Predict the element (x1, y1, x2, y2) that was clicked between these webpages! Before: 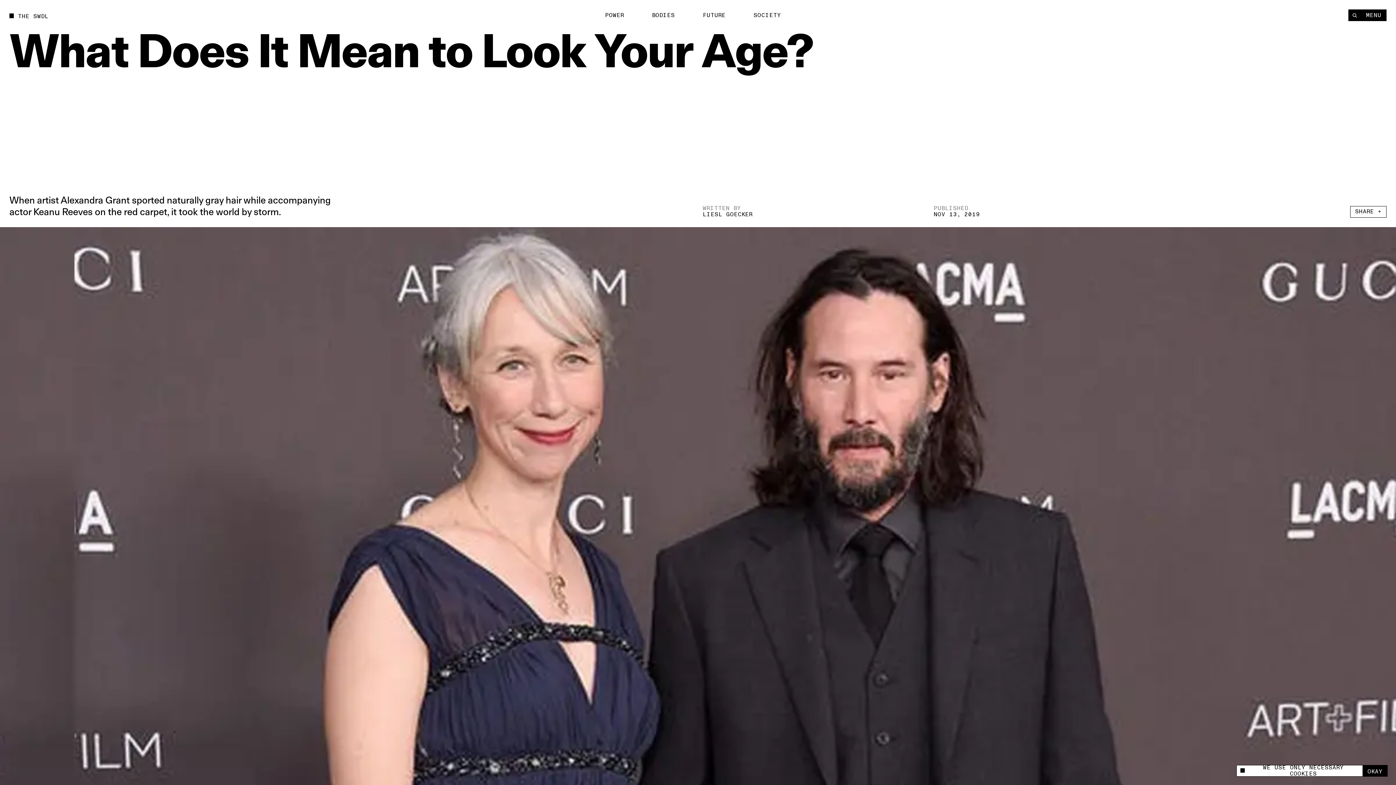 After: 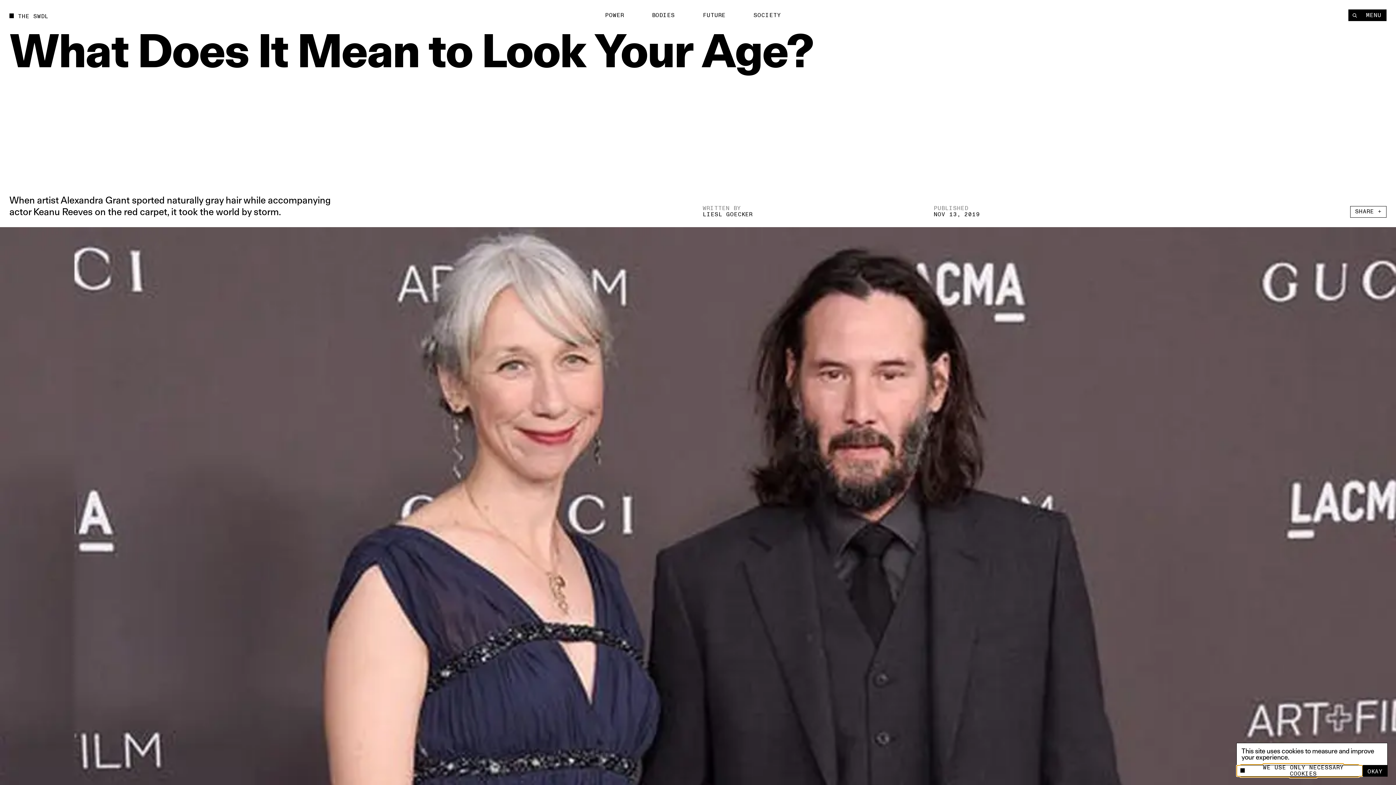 Action: bbox: (1237, 765, 1362, 776) label: WE USE ONLY NECESSARY COOKIES